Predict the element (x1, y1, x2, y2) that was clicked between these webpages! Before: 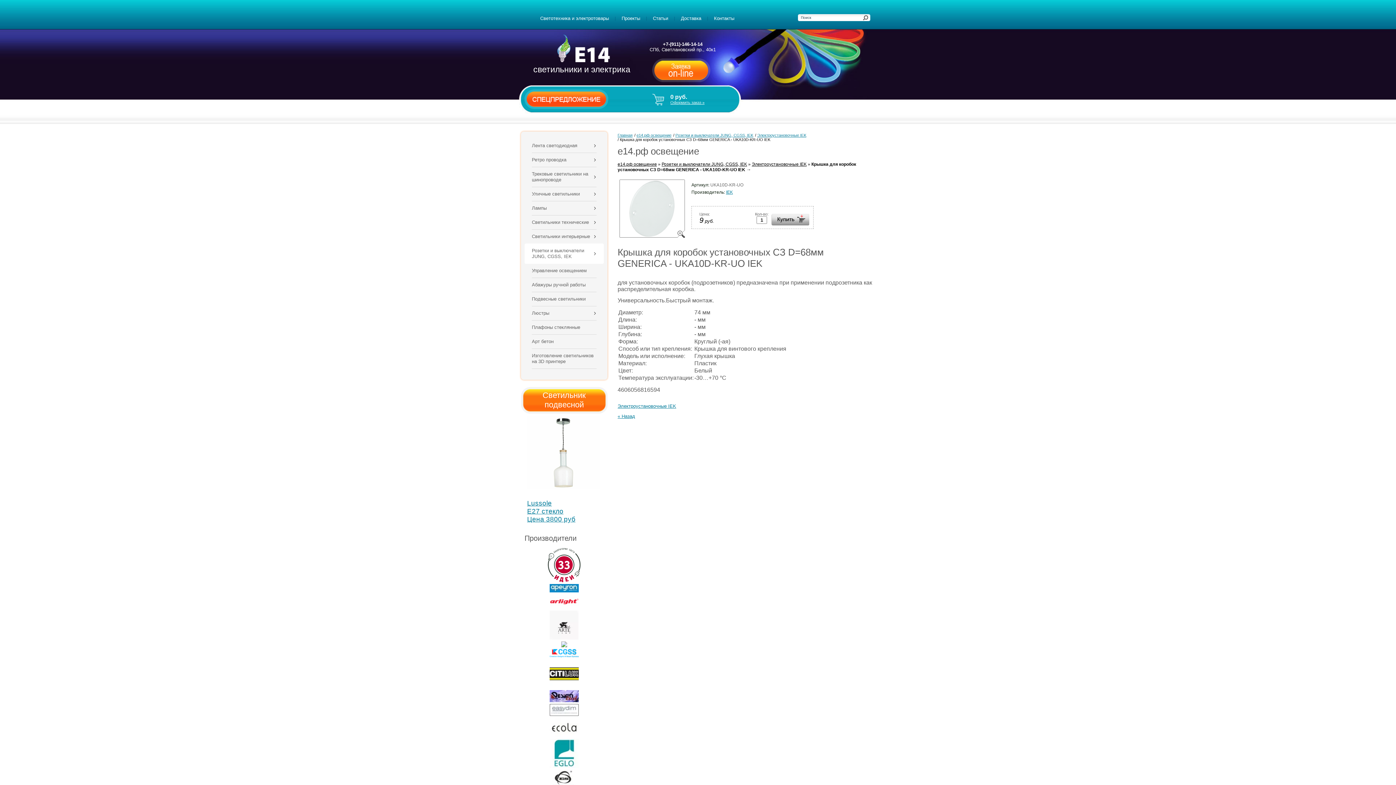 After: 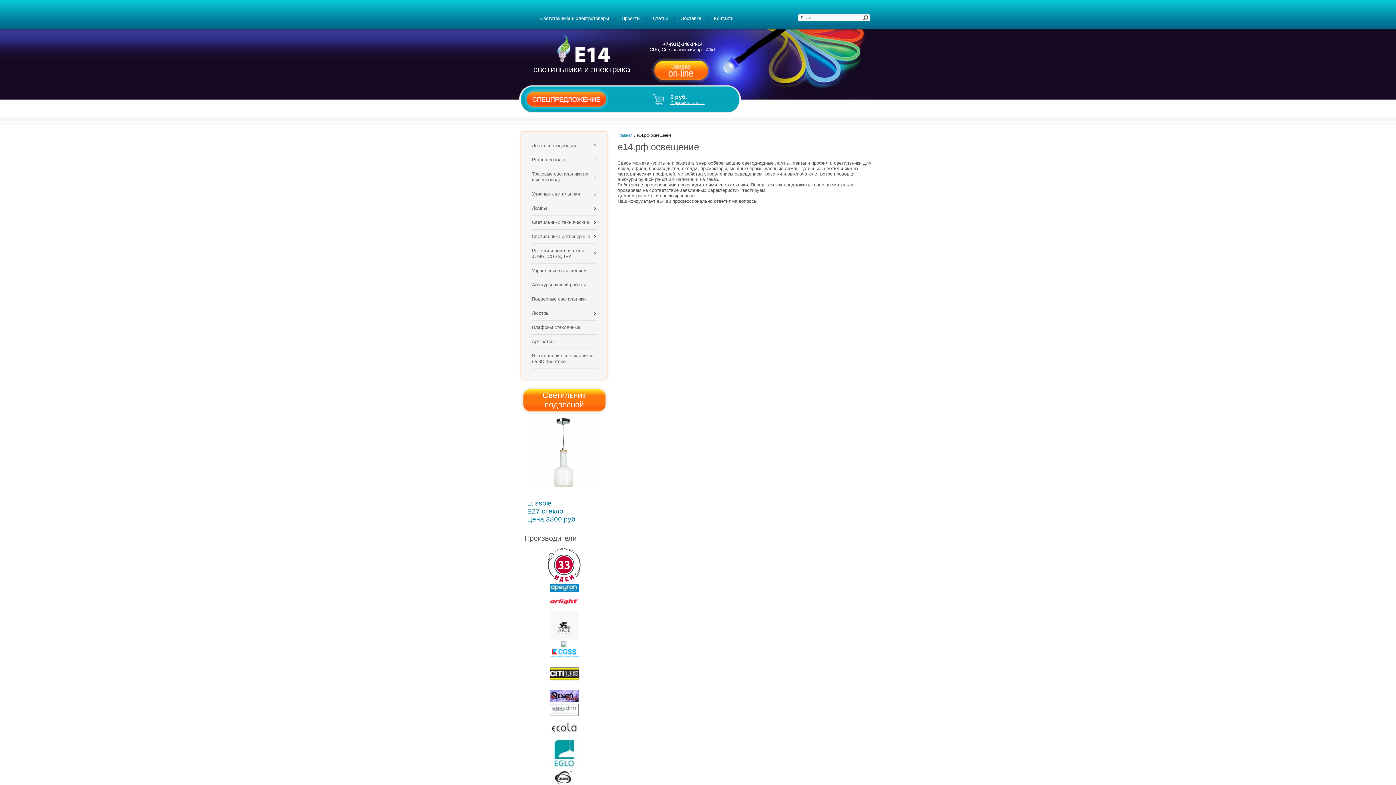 Action: label: е14.рф освещение bbox: (617, 161, 657, 166)